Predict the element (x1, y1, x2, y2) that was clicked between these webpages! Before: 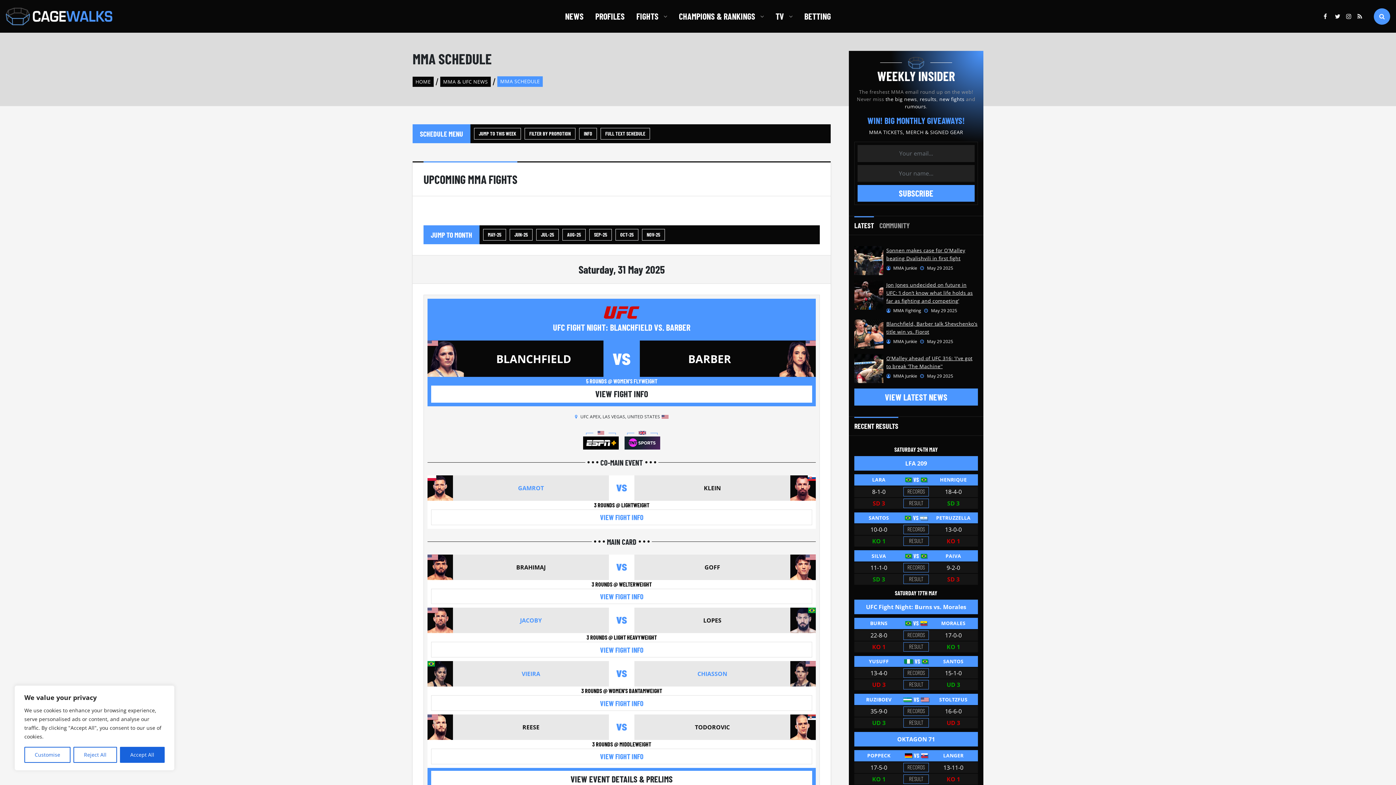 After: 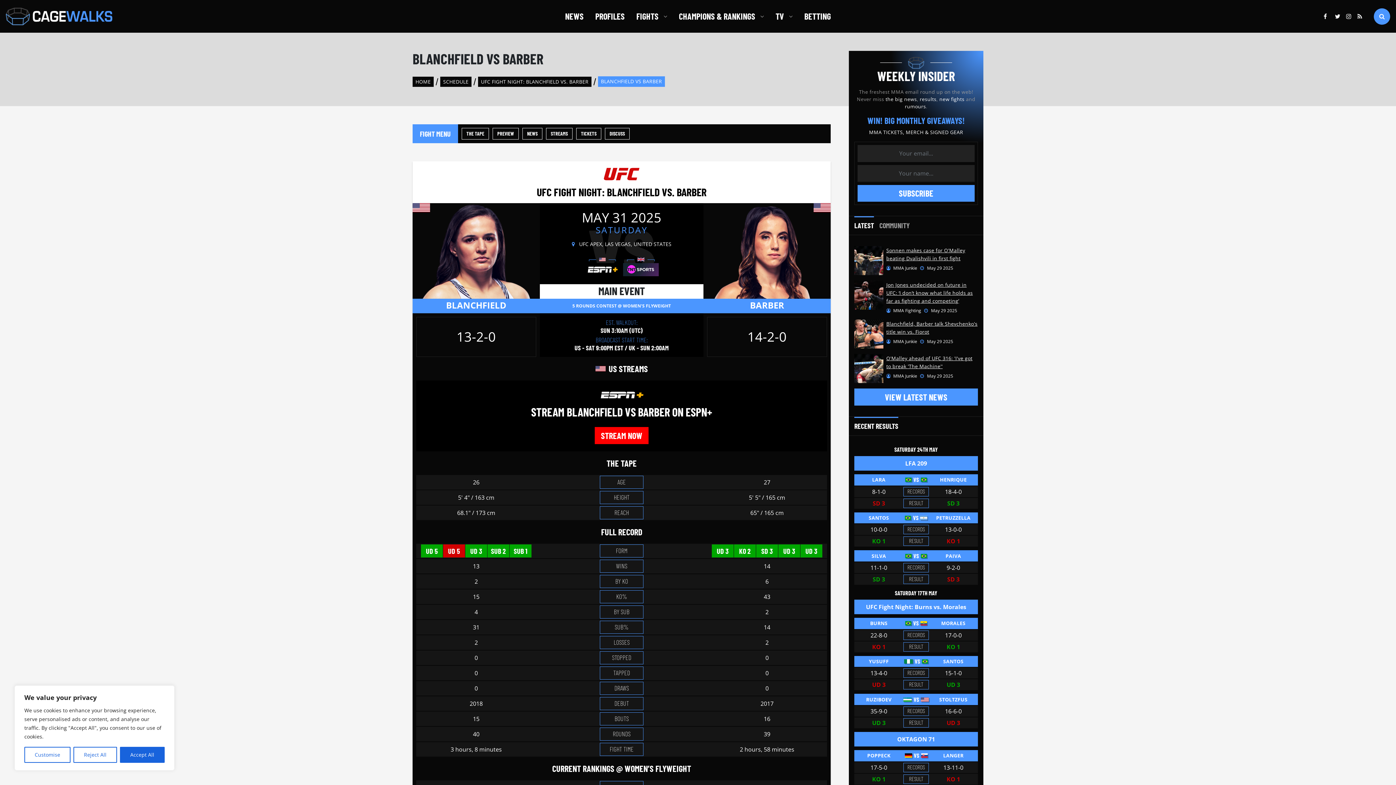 Action: label: VIEW FIGHT INFO bbox: (431, 385, 812, 402)